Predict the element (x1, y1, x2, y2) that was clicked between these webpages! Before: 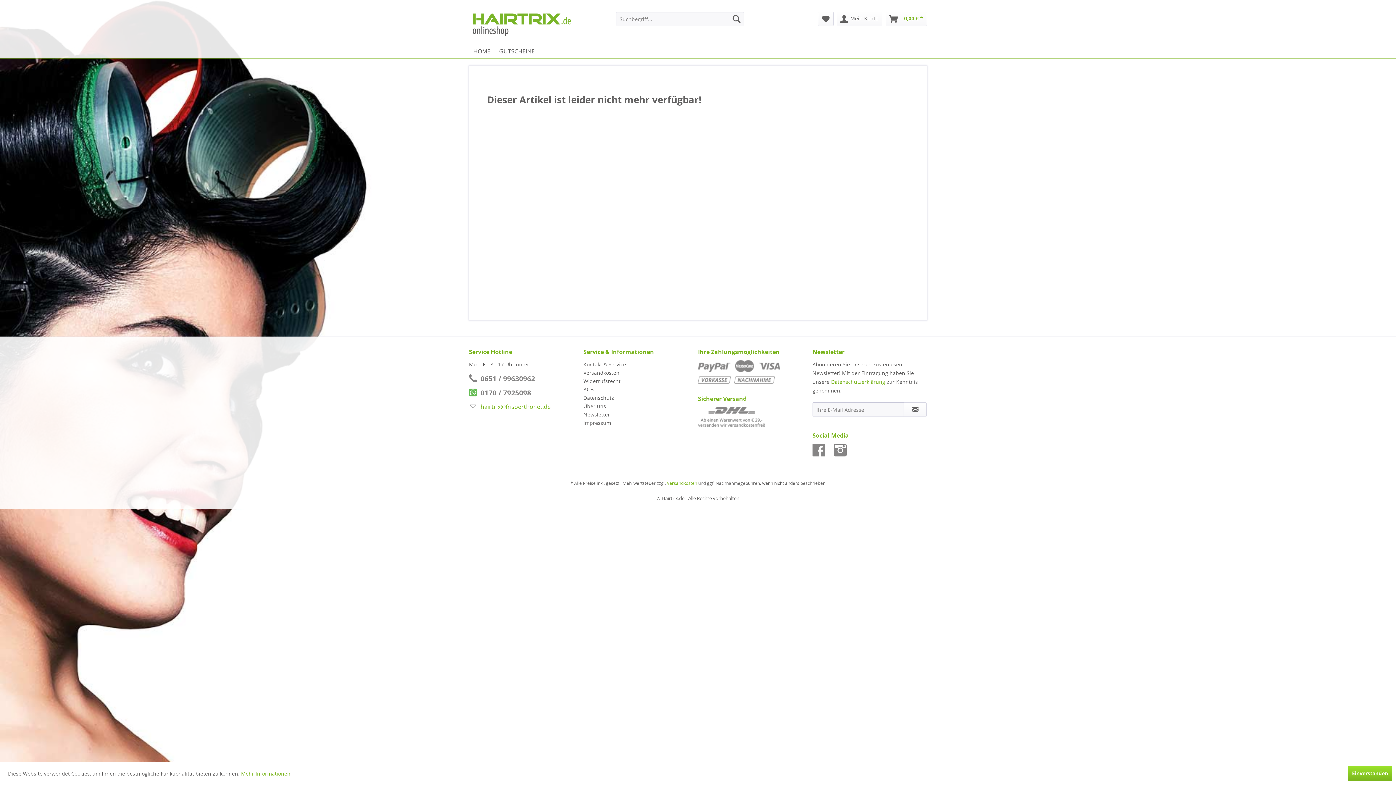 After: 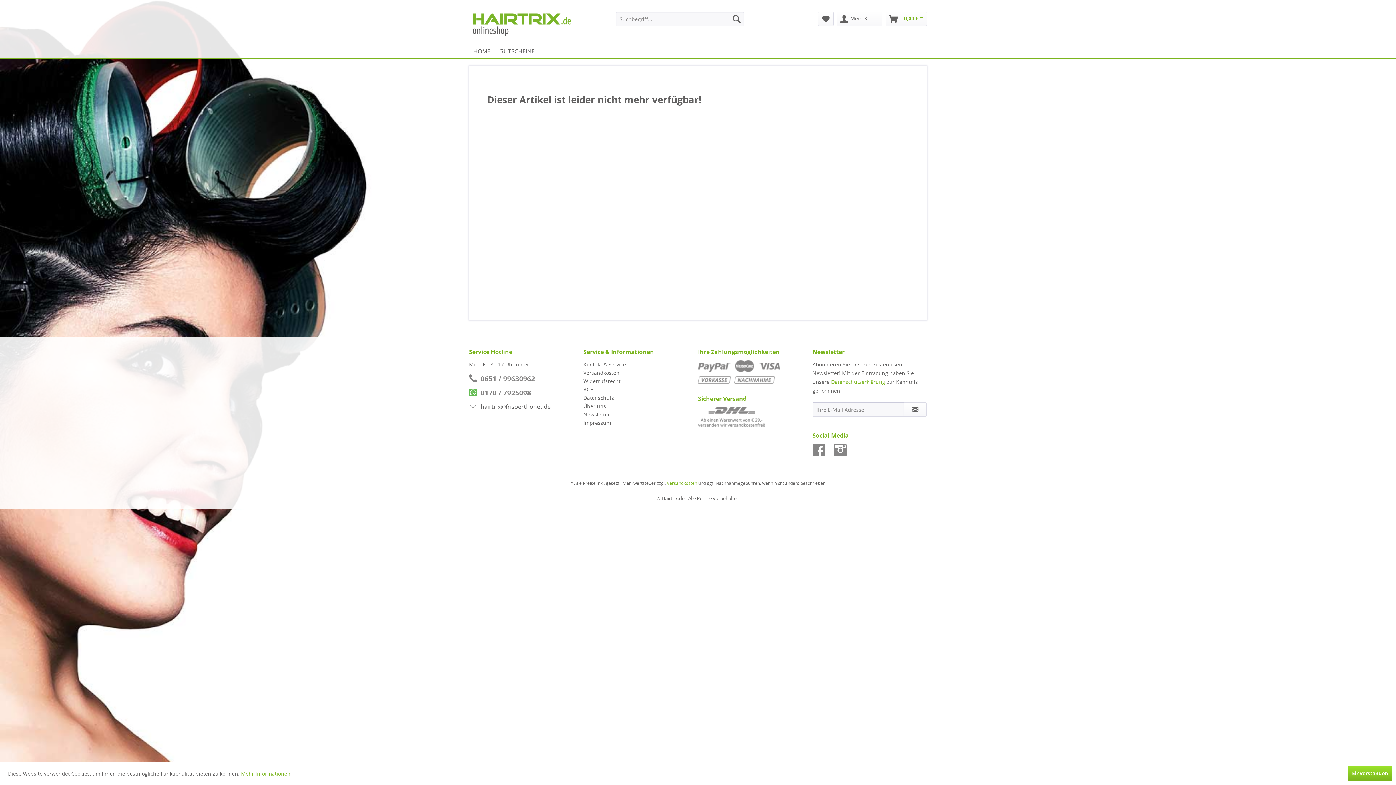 Action: bbox: (469, 402, 574, 411) label: hairtrix@frisoerthonet.de